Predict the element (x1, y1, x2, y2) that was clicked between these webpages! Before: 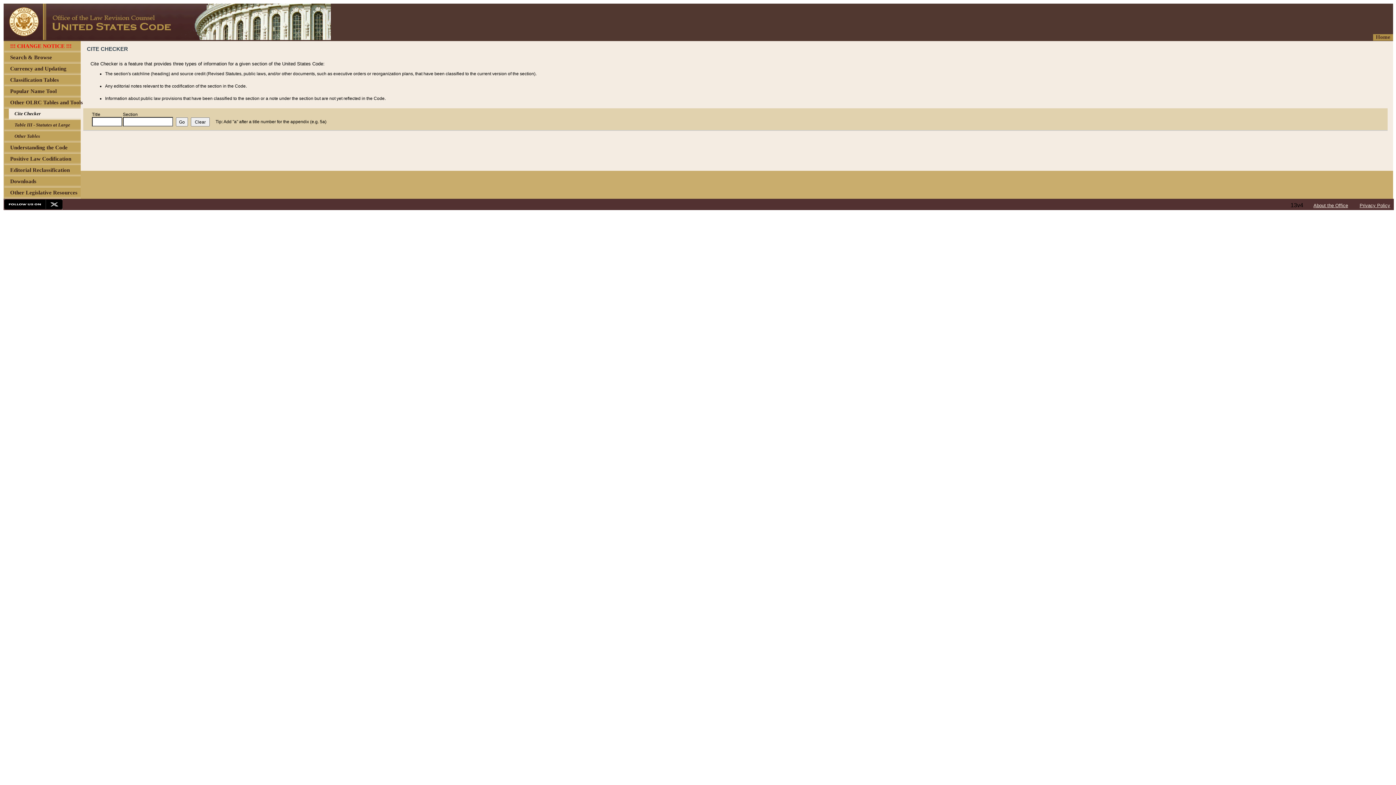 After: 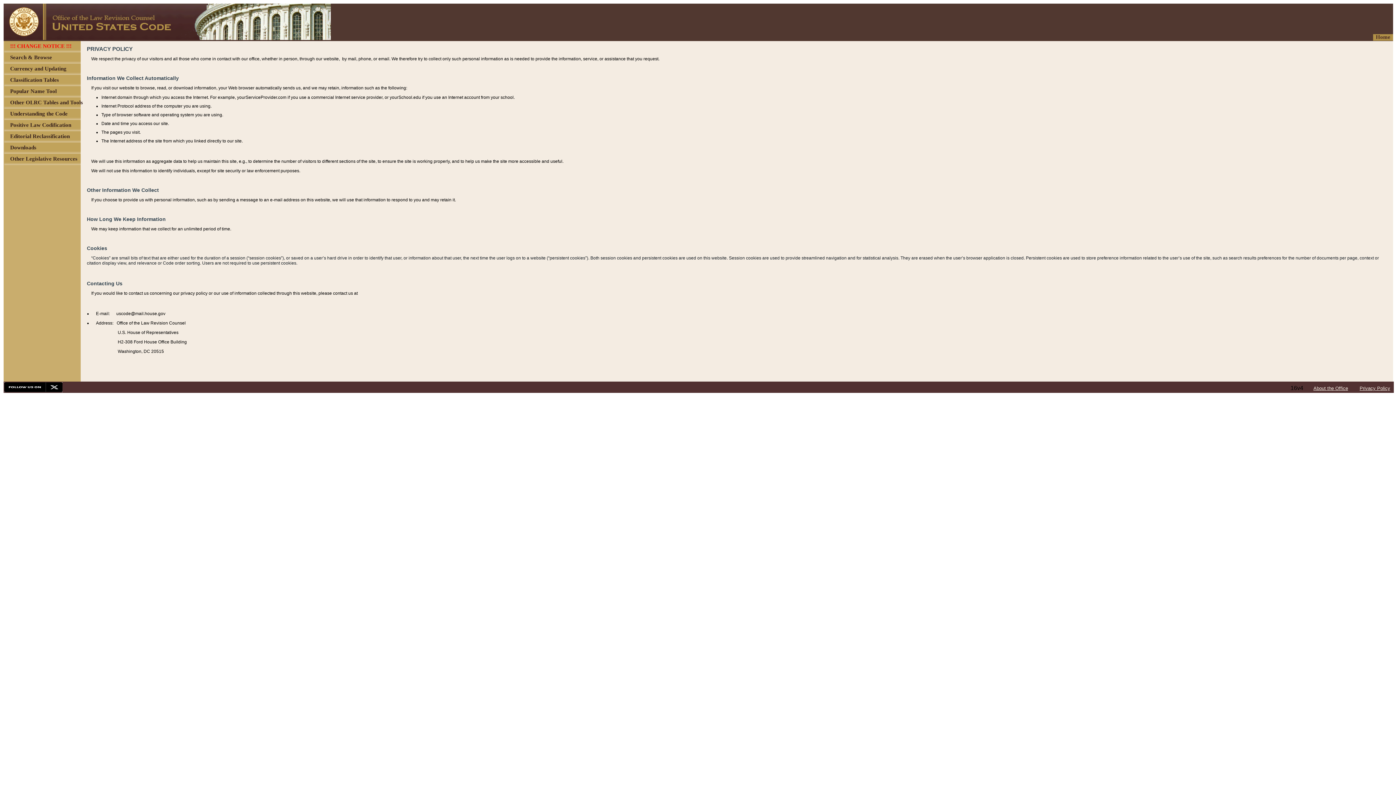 Action: bbox: (1360, 202, 1390, 208) label: Privacy Policy